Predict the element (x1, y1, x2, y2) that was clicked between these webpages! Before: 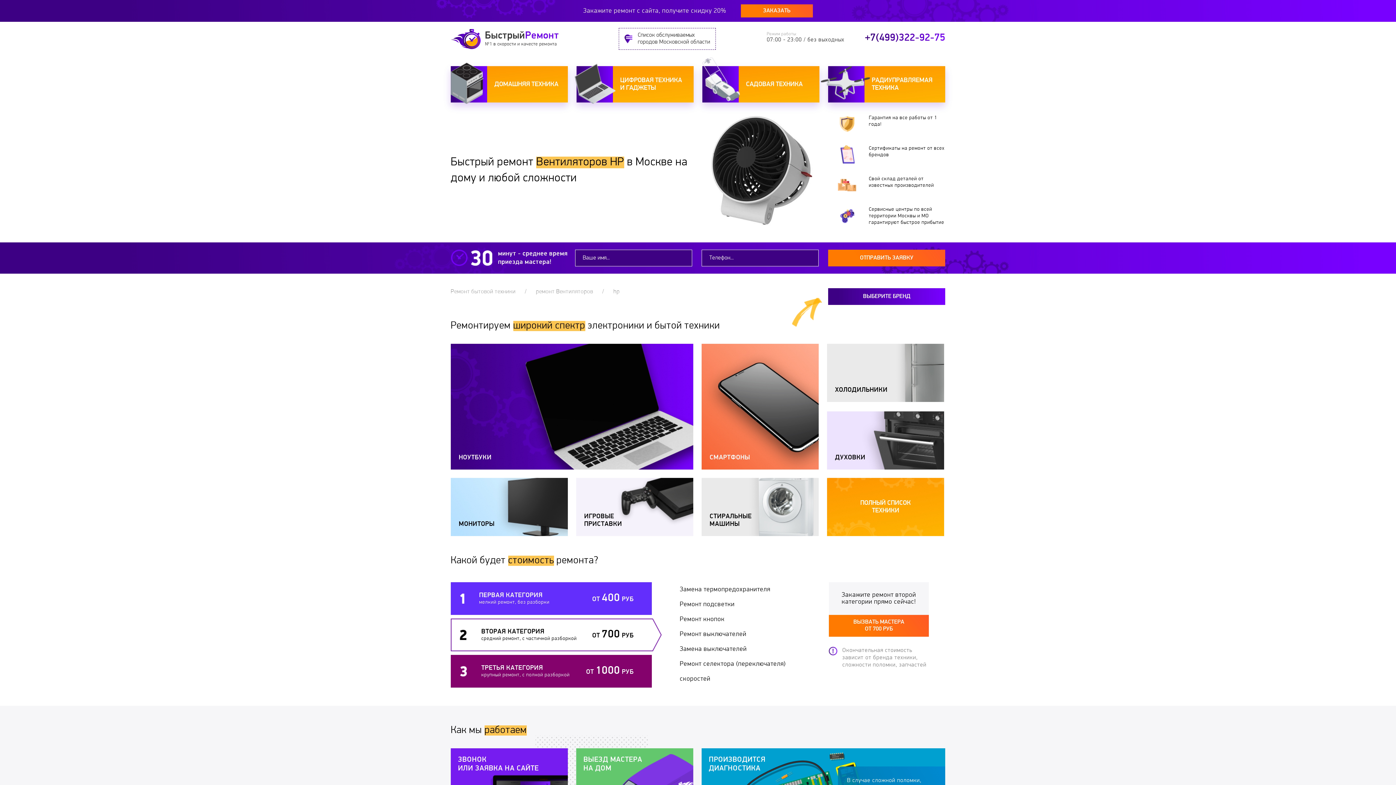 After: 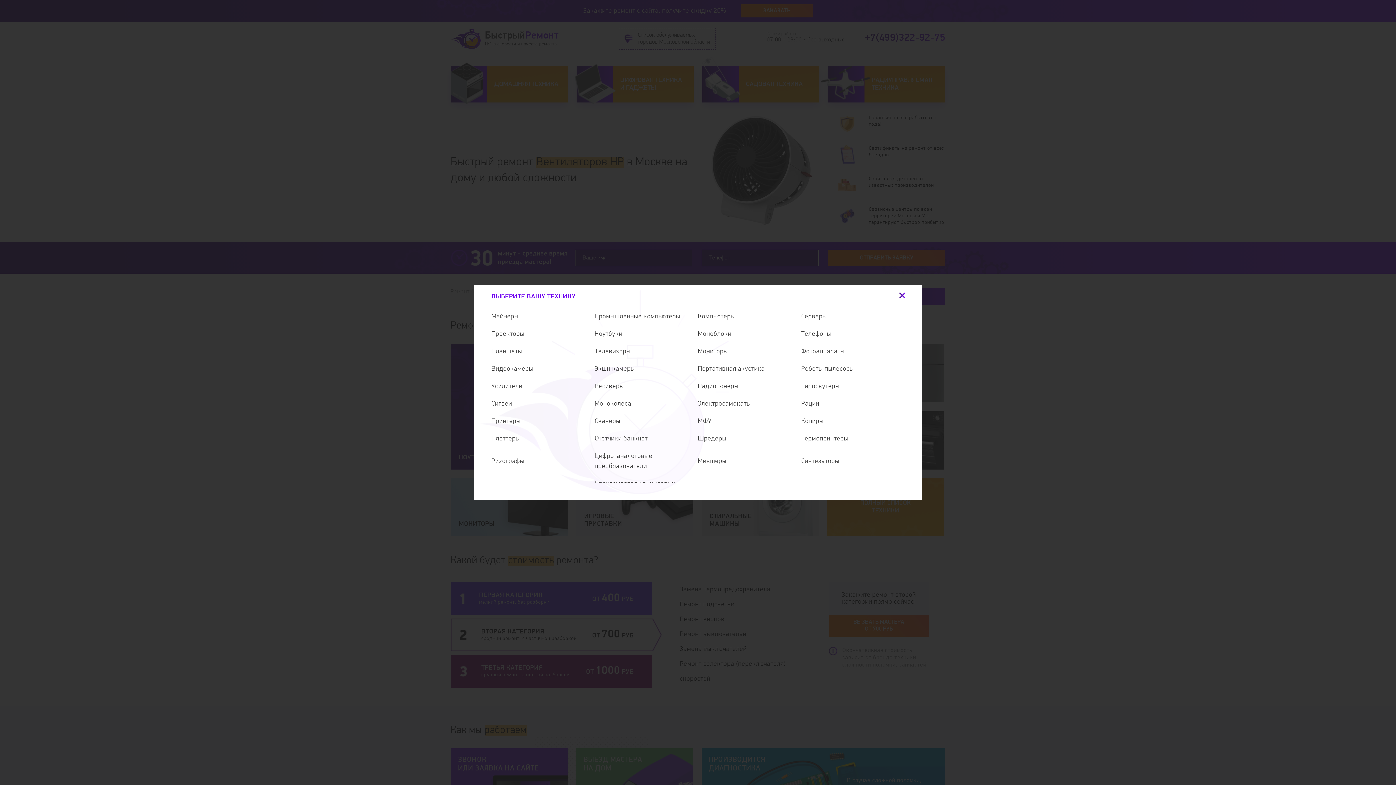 Action: bbox: (576, 66, 693, 102) label: ЦИФРОВАЯ ТЕХНИКА
И ГАДЖЕТЫ